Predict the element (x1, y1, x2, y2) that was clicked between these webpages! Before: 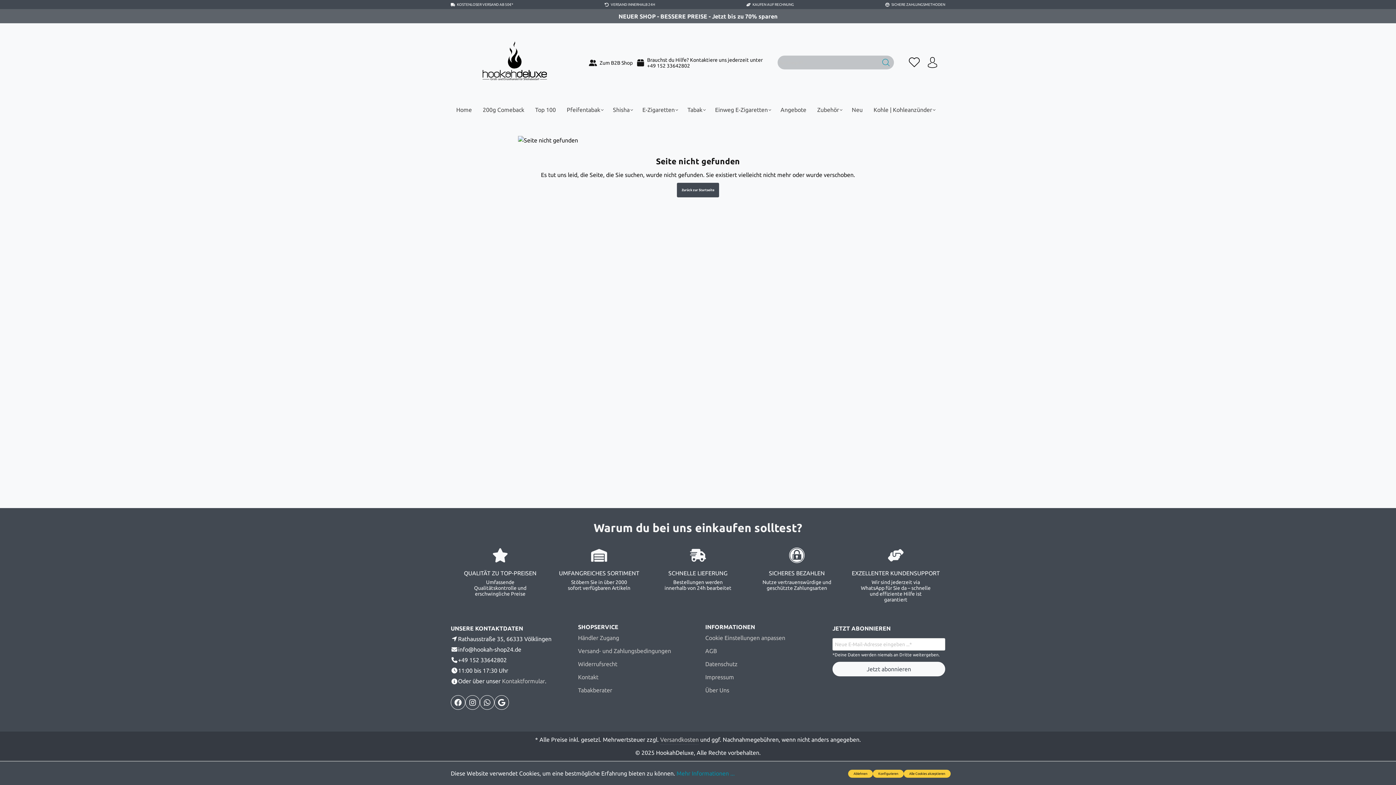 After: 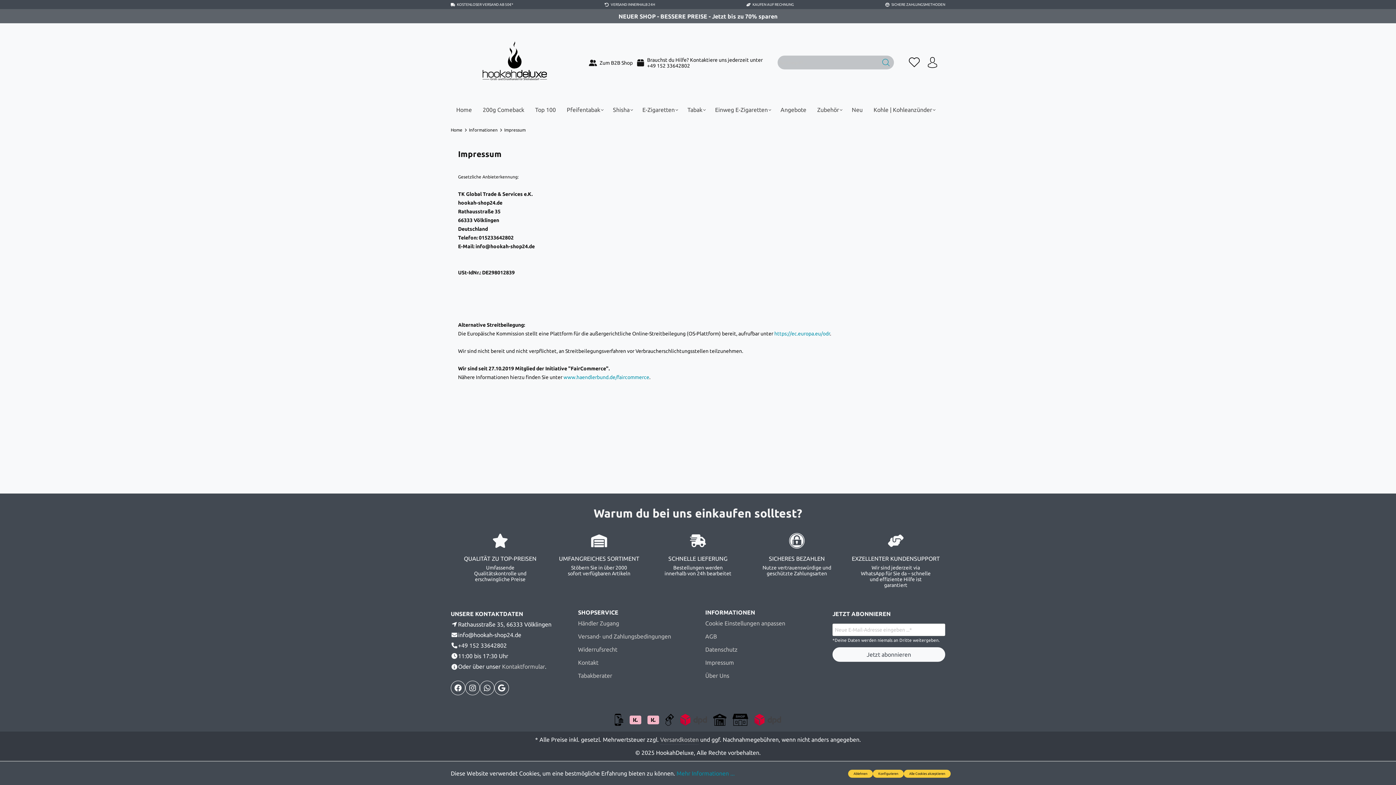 Action: label: Impressum bbox: (705, 673, 734, 682)